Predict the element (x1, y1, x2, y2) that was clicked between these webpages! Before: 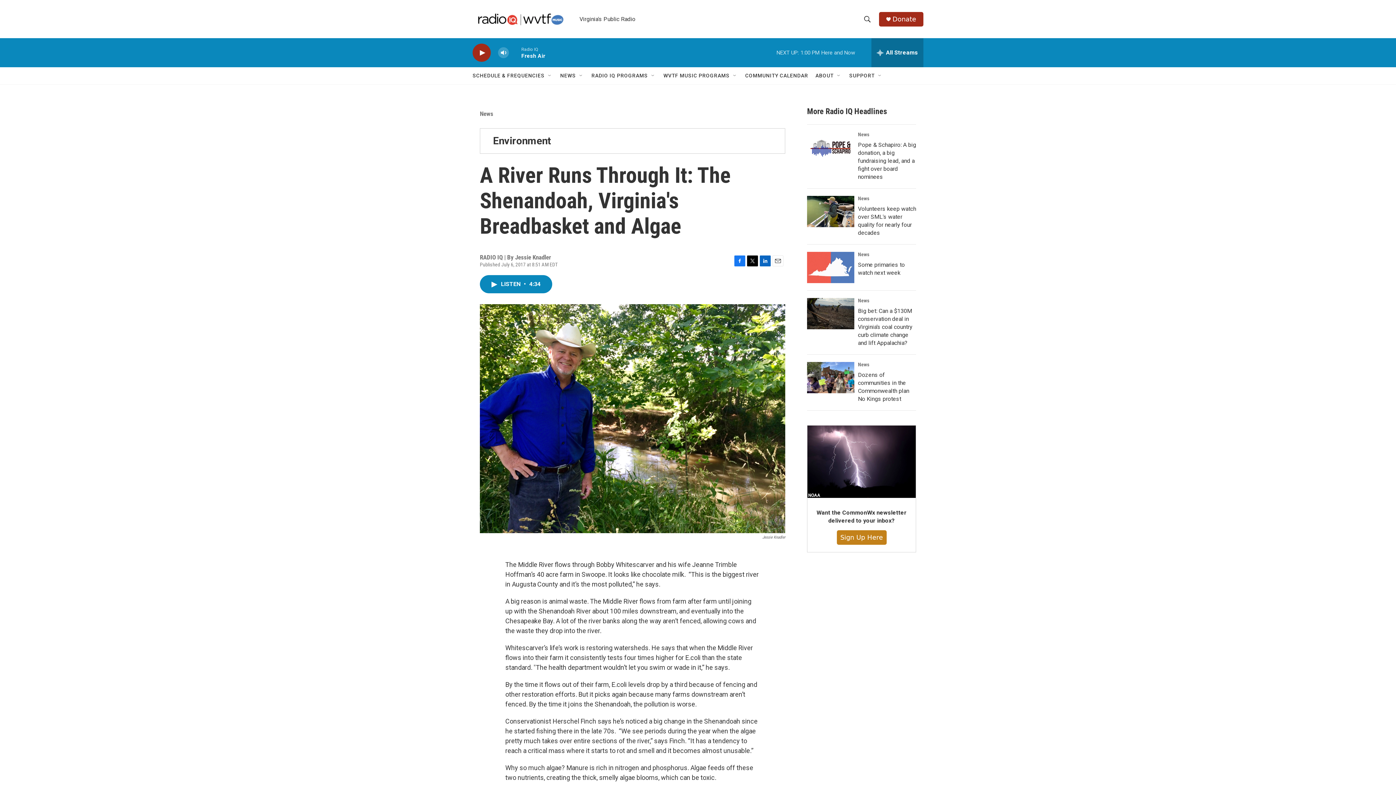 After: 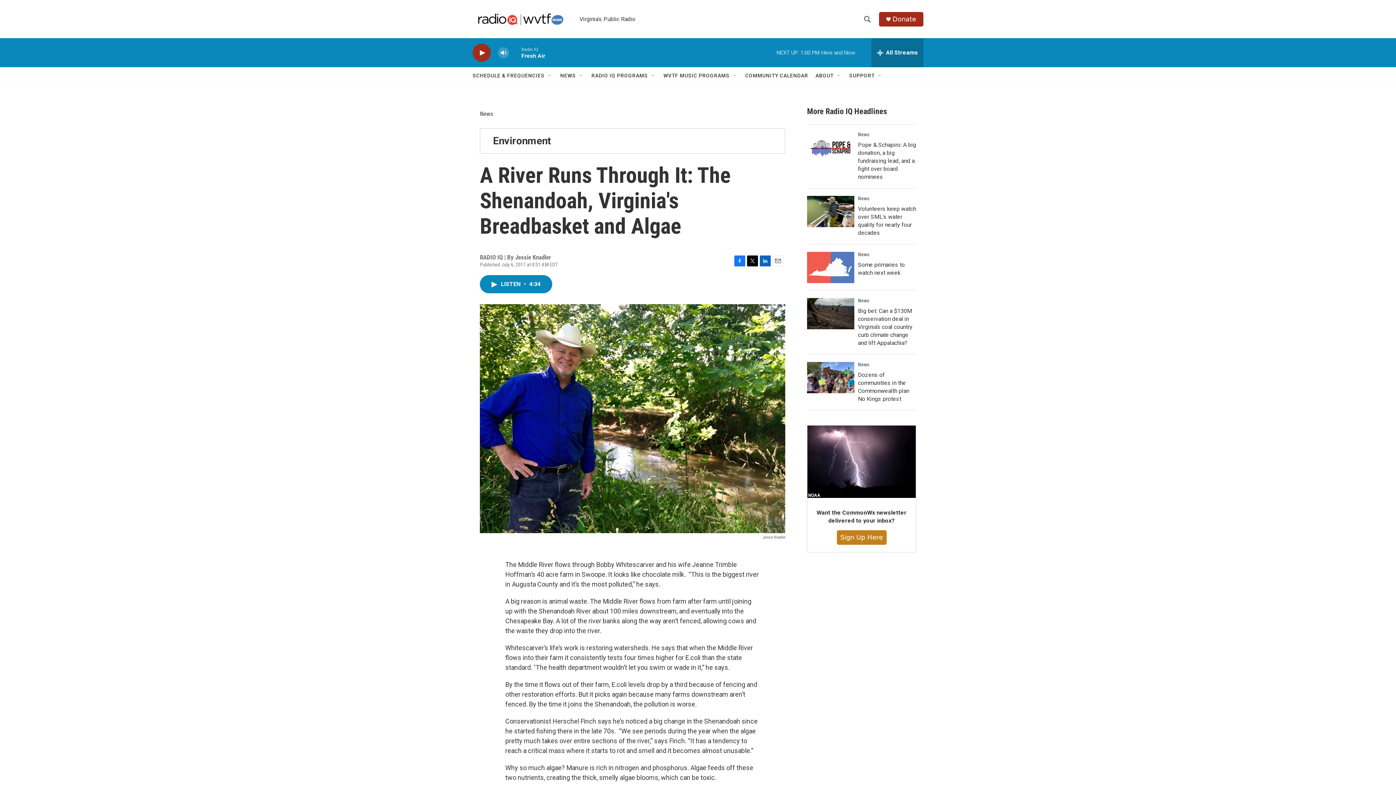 Action: label: LinkedIn bbox: (760, 262, 770, 273)